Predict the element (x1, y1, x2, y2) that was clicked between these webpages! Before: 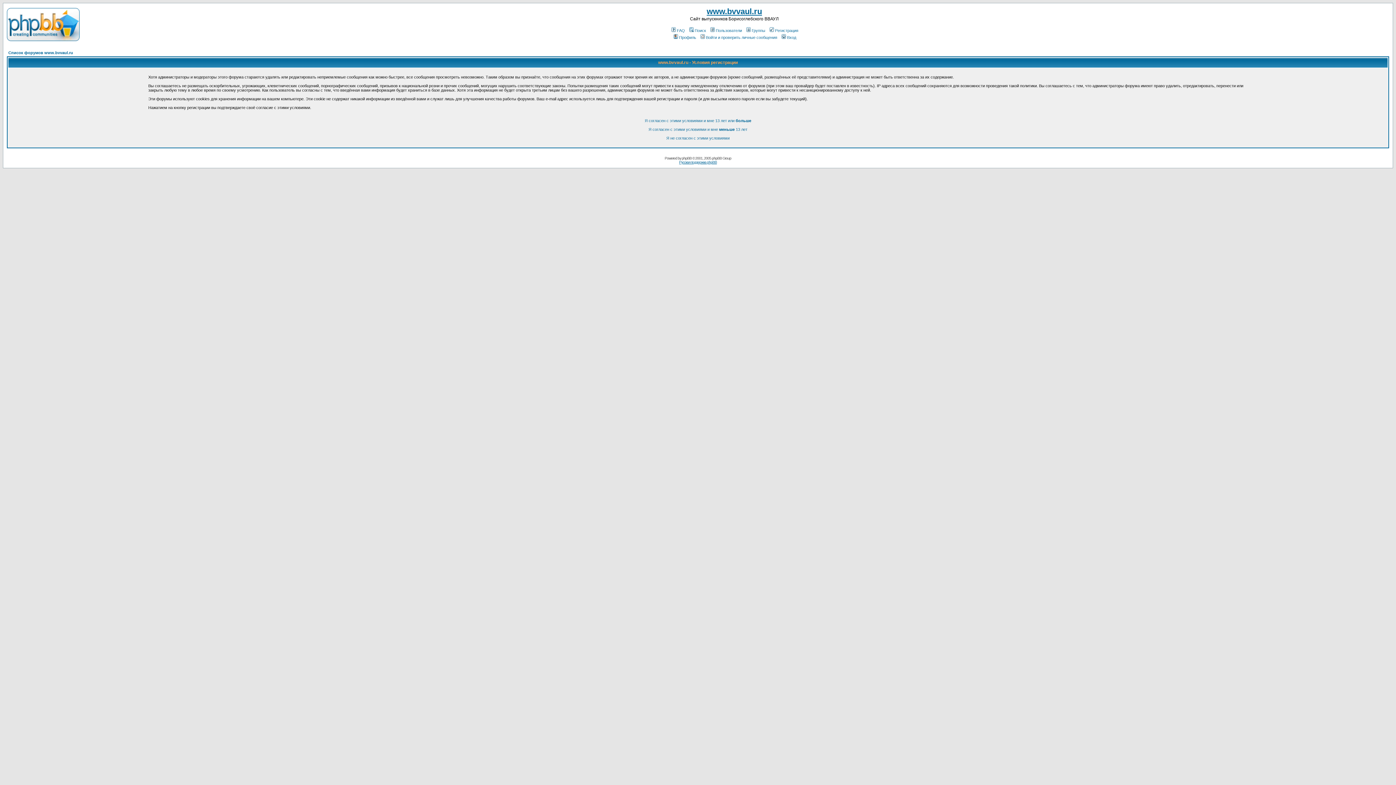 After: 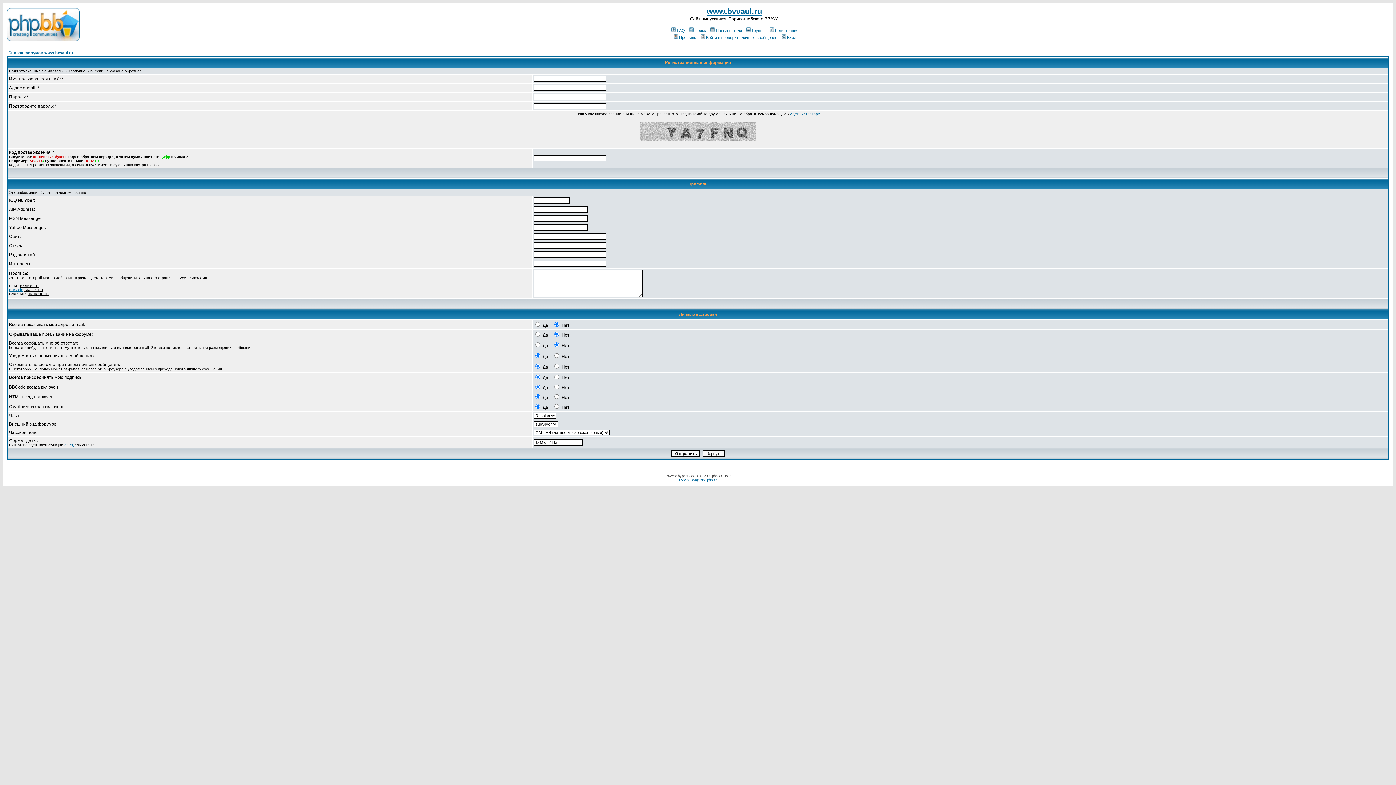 Action: bbox: (648, 127, 747, 131) label: Я согласен с этими условиями и мне меньше 13 лет